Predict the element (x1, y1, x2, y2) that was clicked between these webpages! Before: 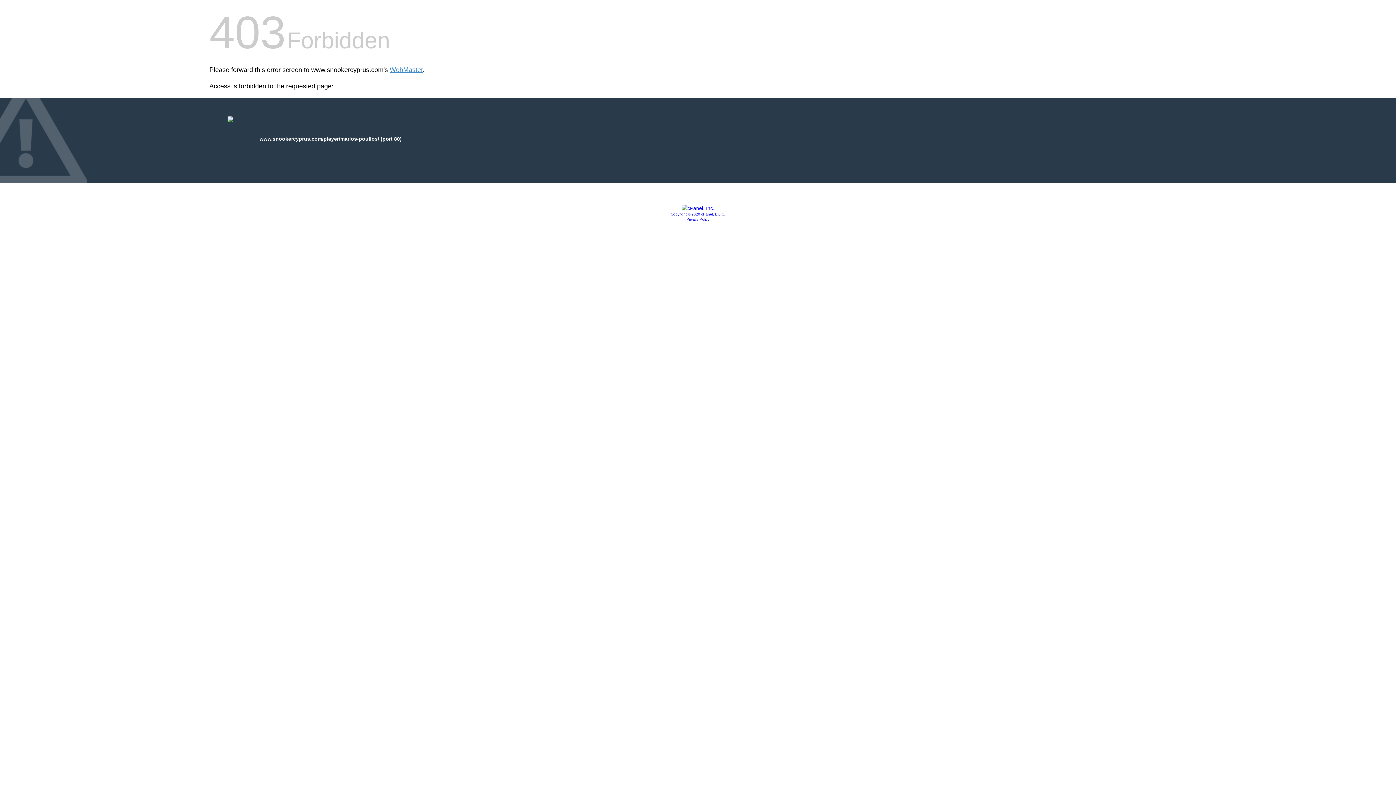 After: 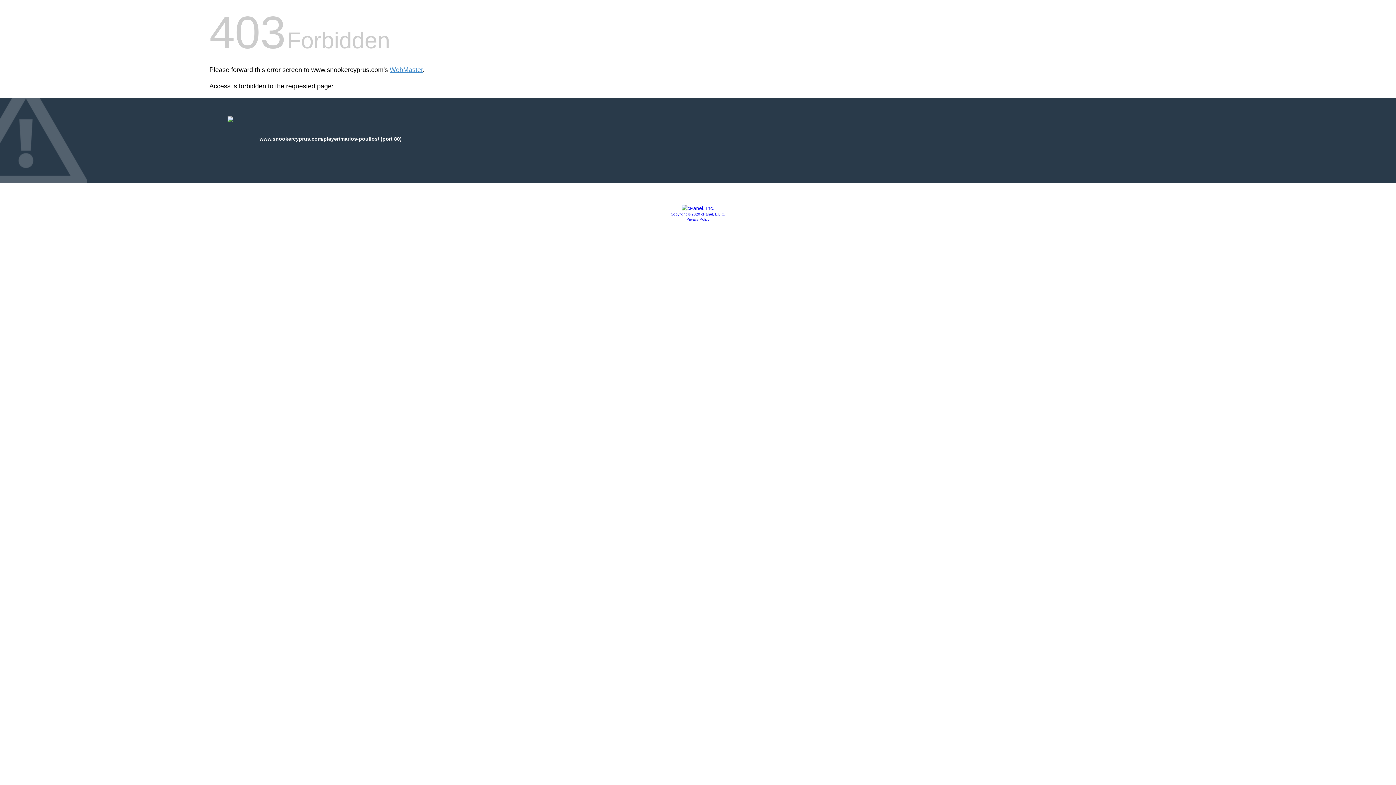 Action: bbox: (681, 205, 714, 211)